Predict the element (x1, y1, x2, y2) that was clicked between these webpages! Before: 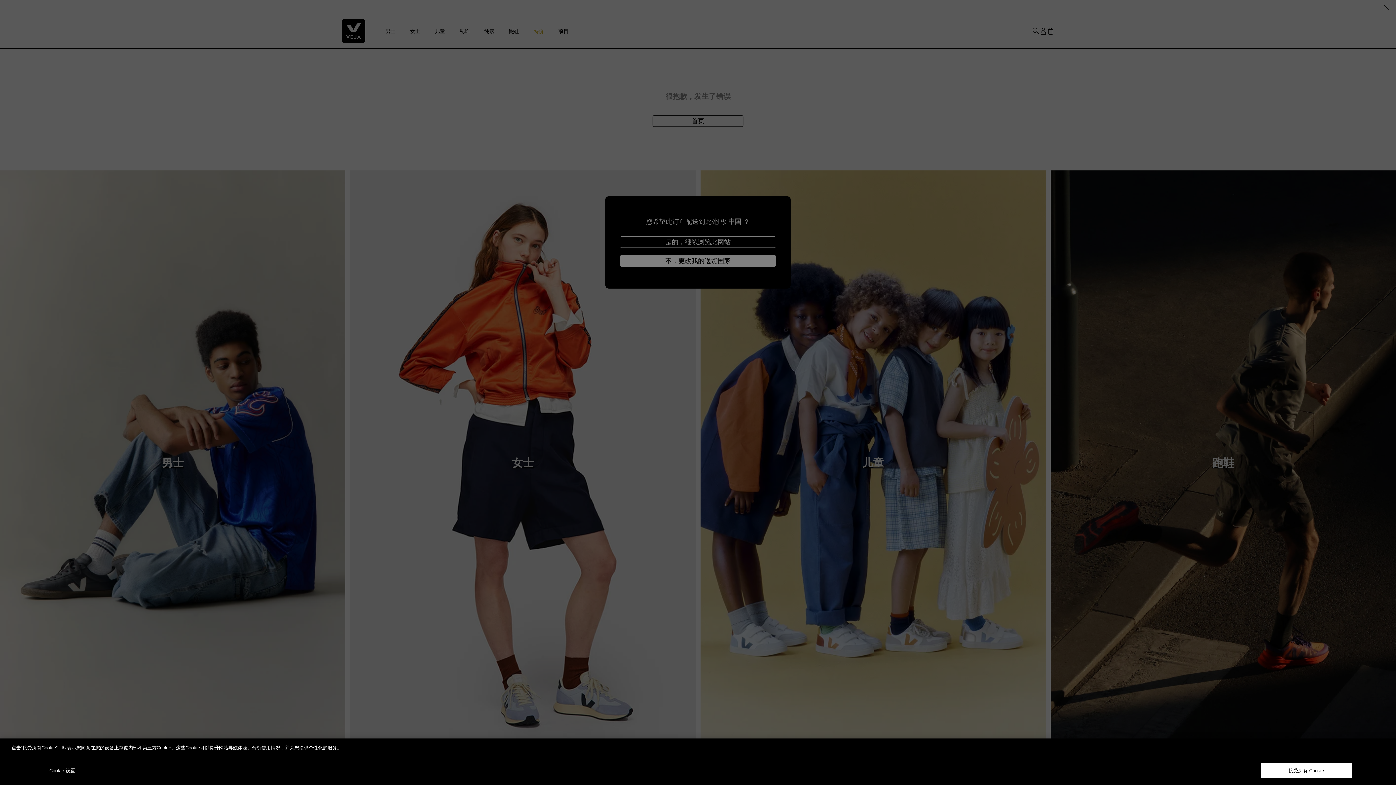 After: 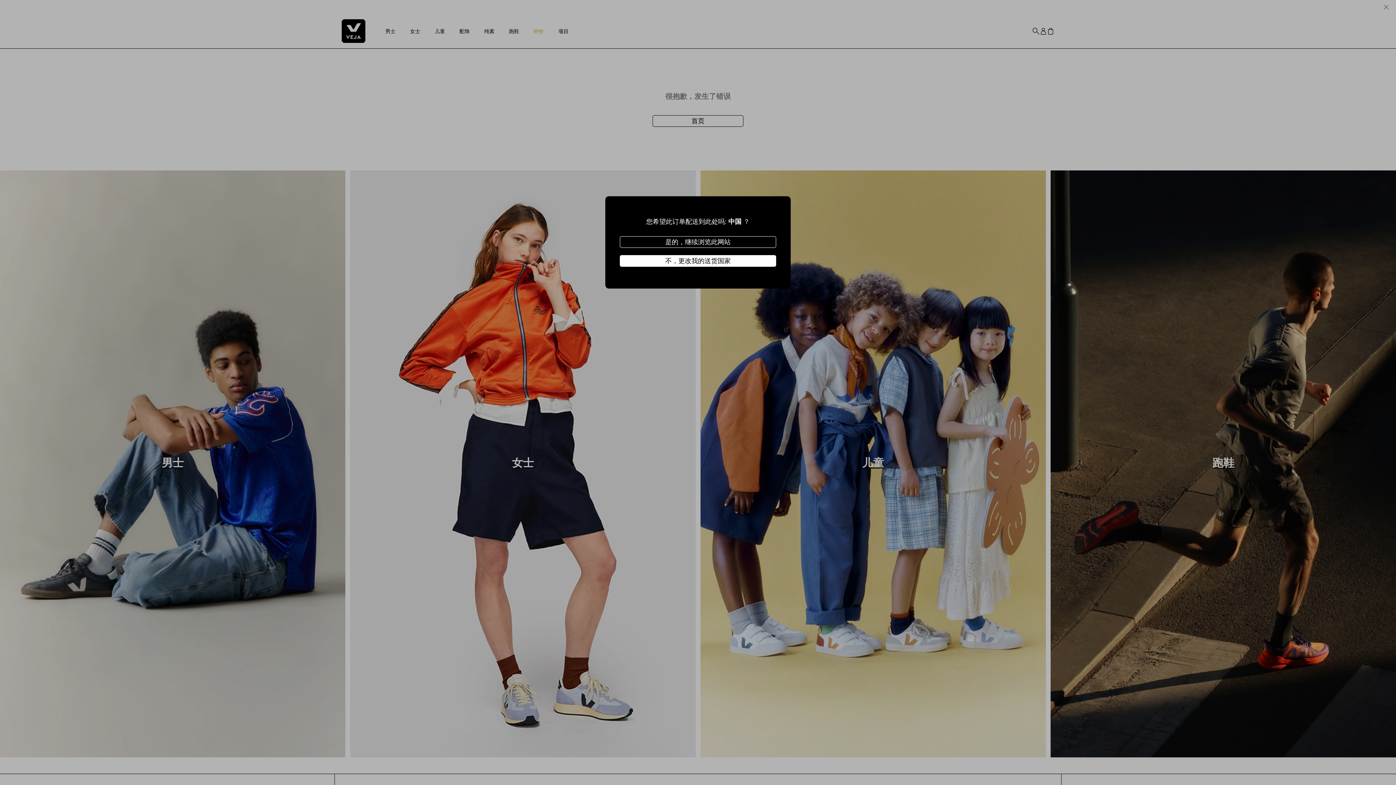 Action: label: 接受所有 Cookie bbox: (1261, 763, 1352, 778)